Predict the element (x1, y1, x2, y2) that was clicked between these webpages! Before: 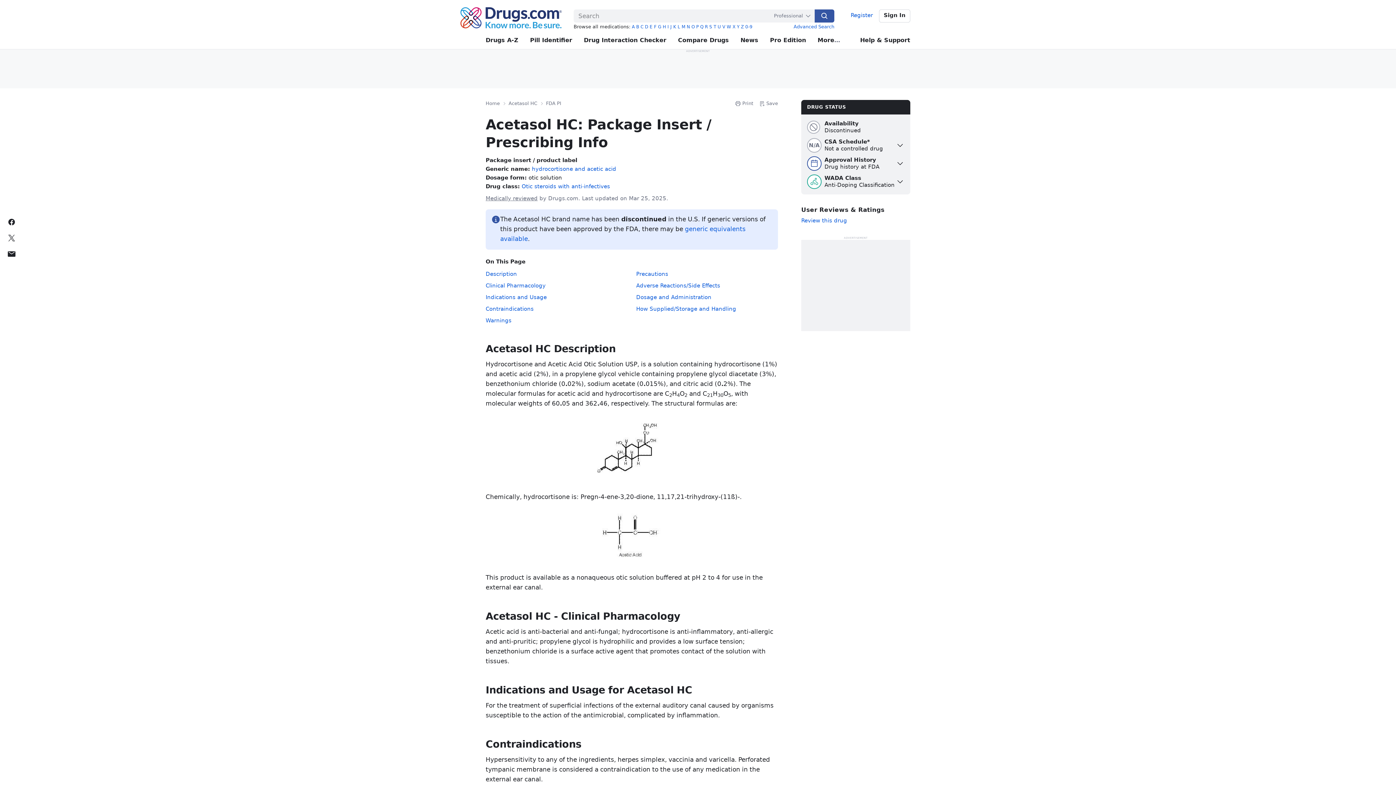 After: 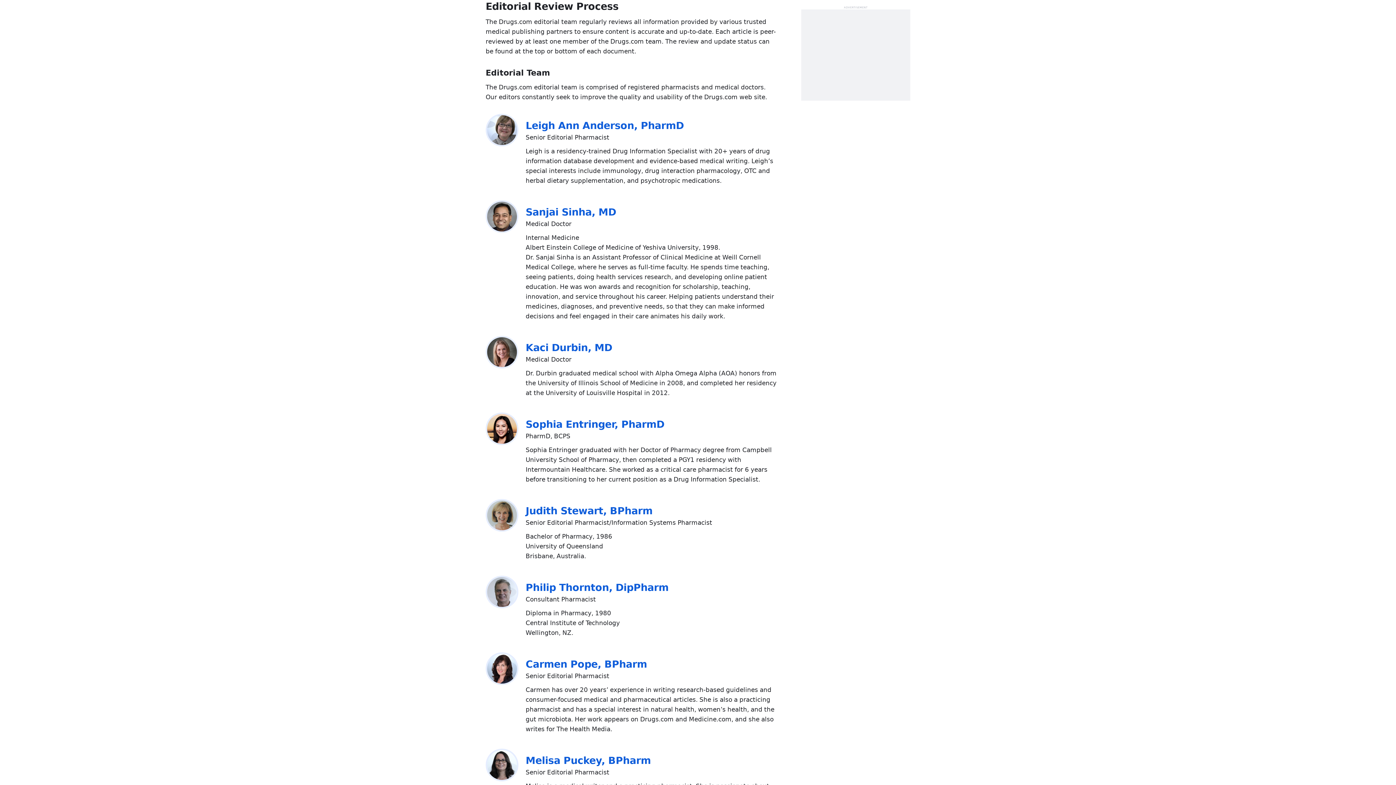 Action: bbox: (485, 195, 537, 201) label: Medically reviewed